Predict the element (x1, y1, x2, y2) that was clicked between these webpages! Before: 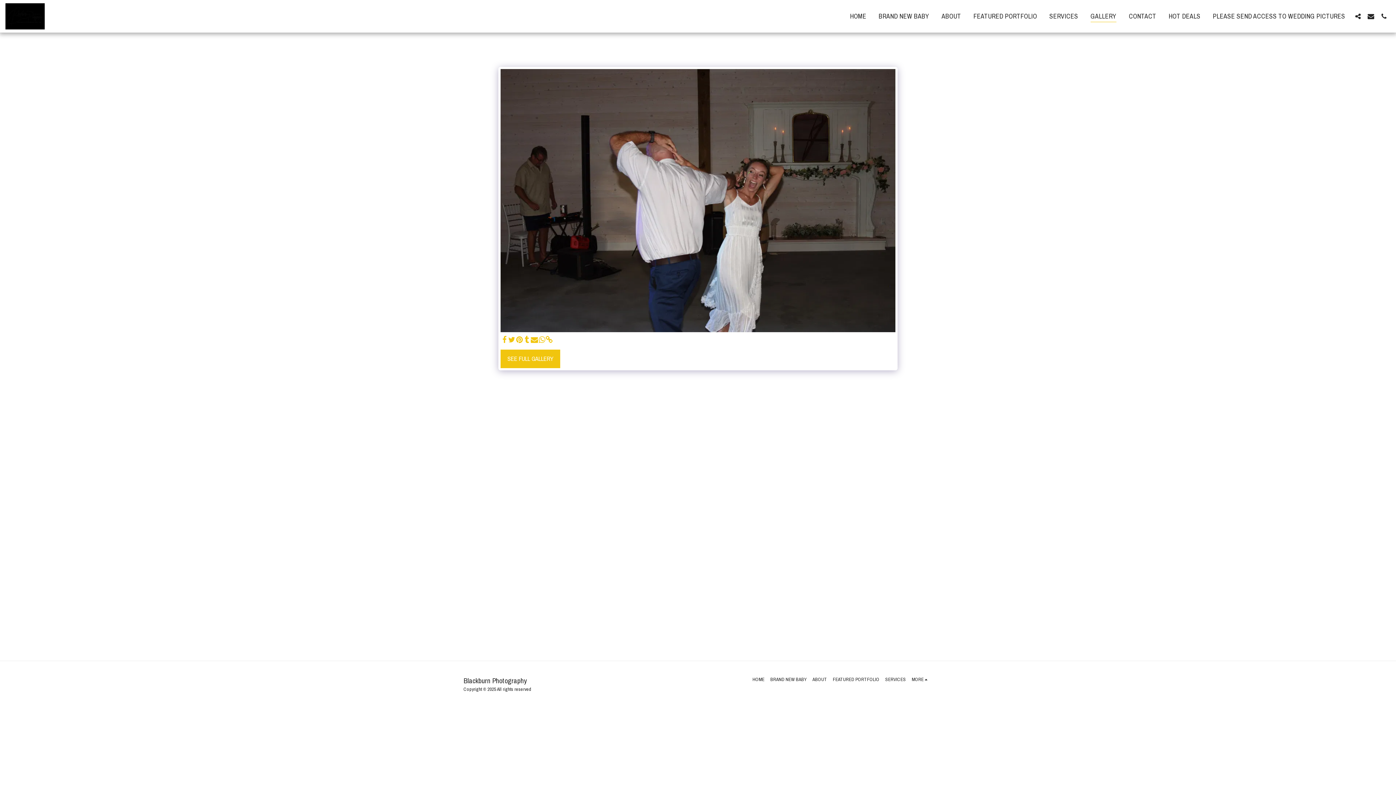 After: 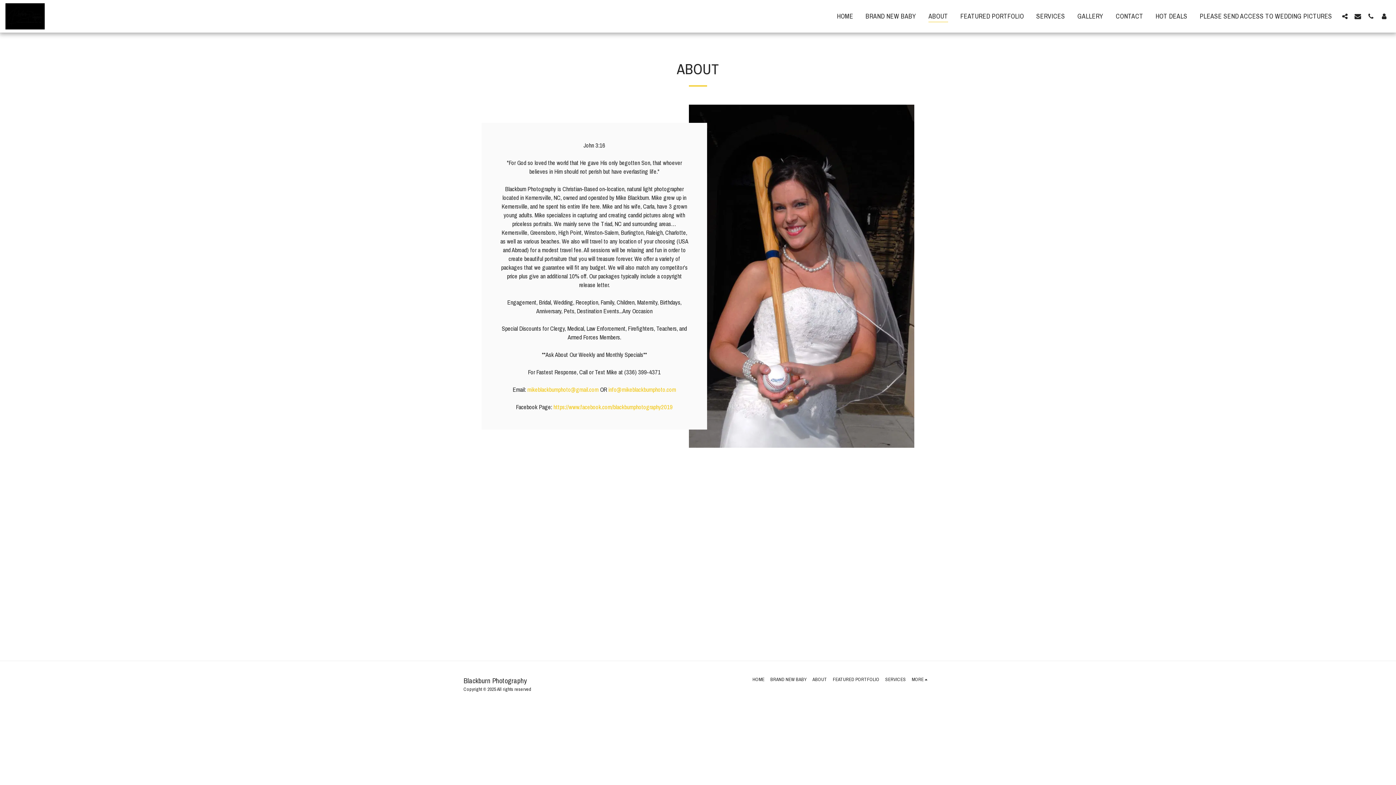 Action: bbox: (812, 676, 827, 683) label: ABOUT